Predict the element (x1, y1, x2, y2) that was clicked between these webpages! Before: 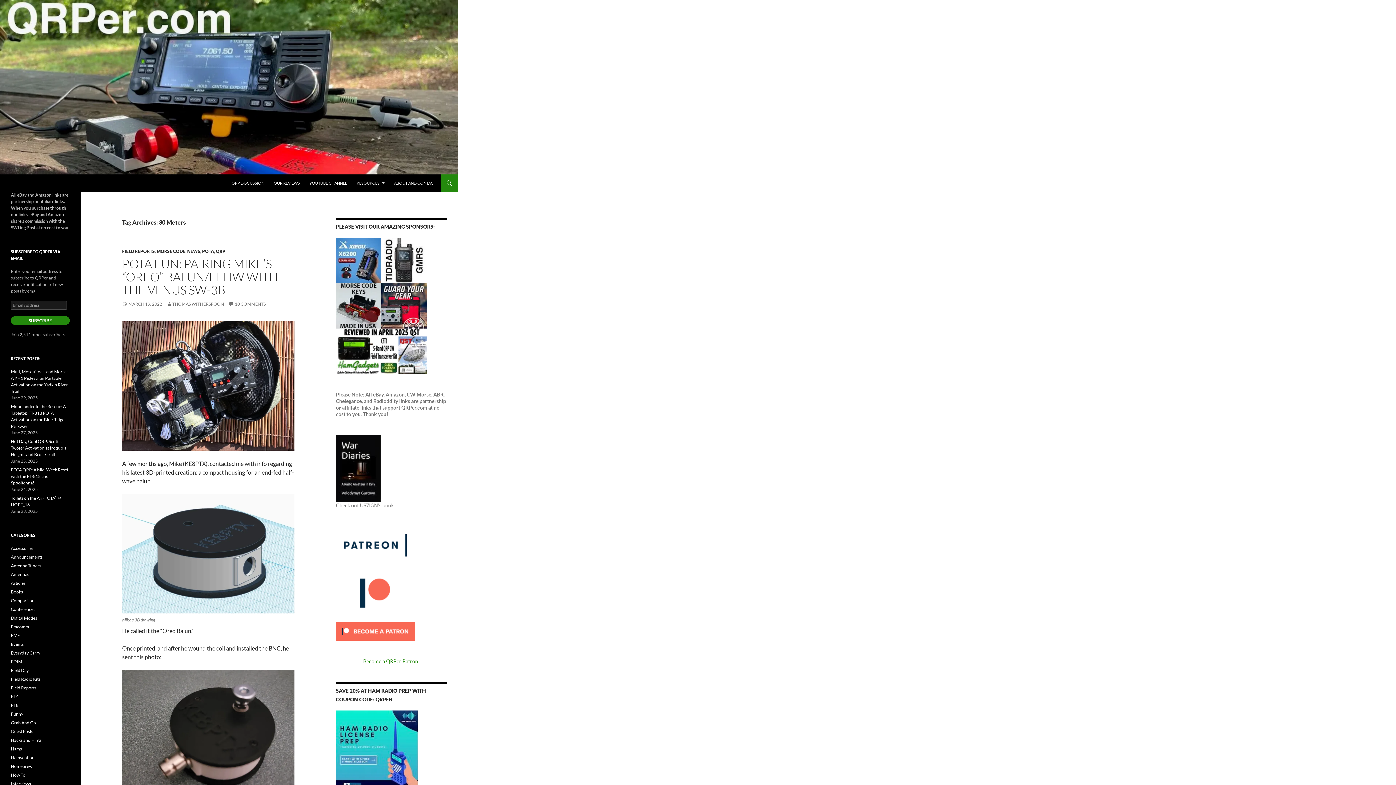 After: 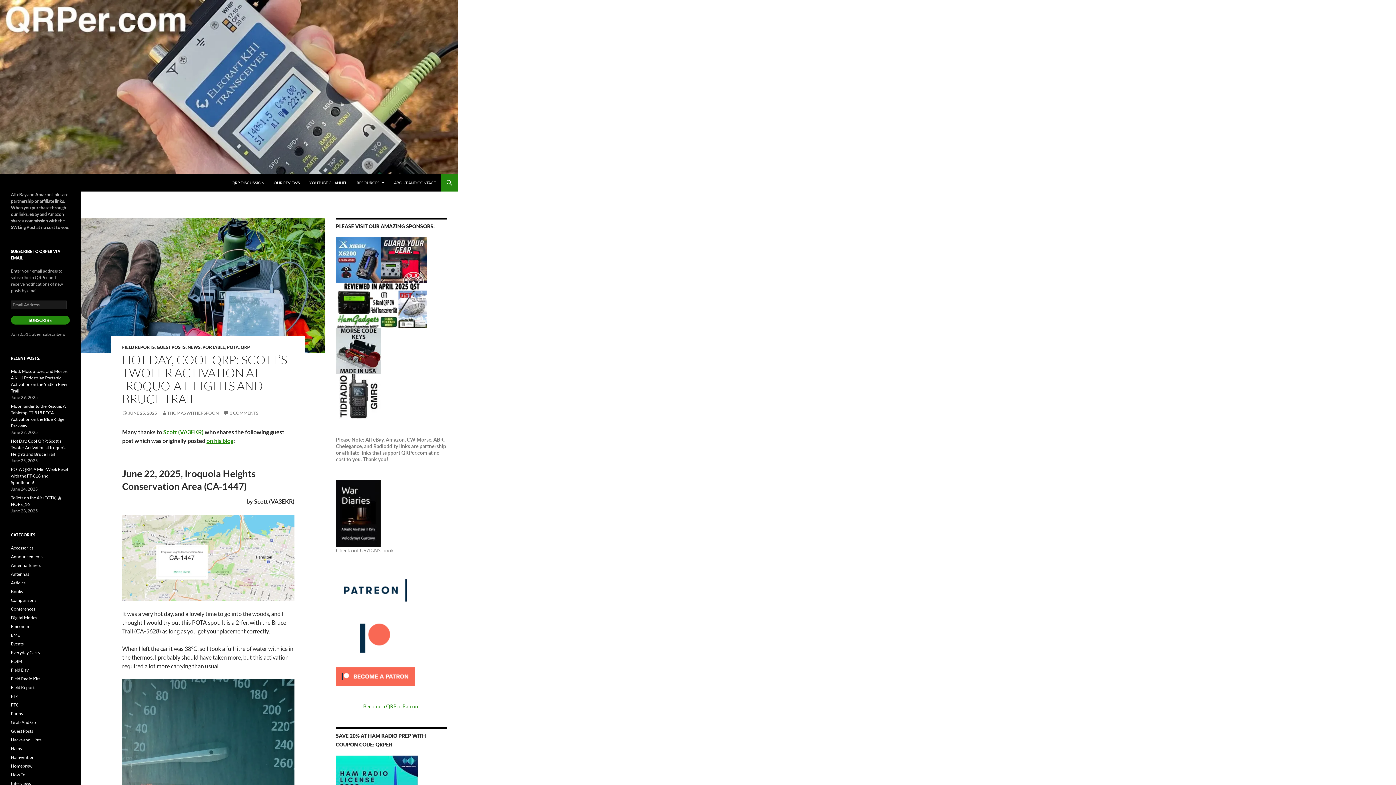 Action: label: Hot Day, Cool QRP: Scott’s Twofer Activation at Iroquoia Heights and Bruce Trail bbox: (10, 438, 66, 457)